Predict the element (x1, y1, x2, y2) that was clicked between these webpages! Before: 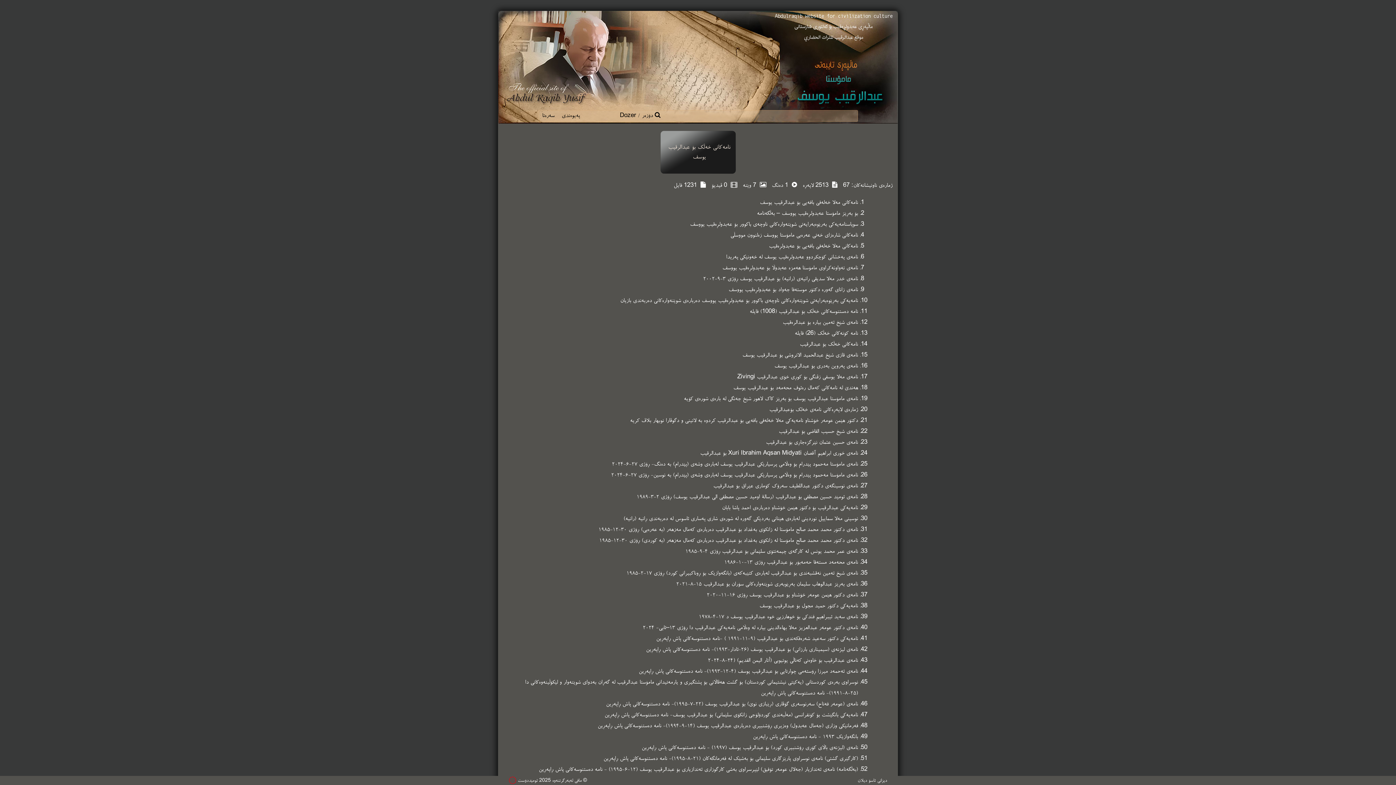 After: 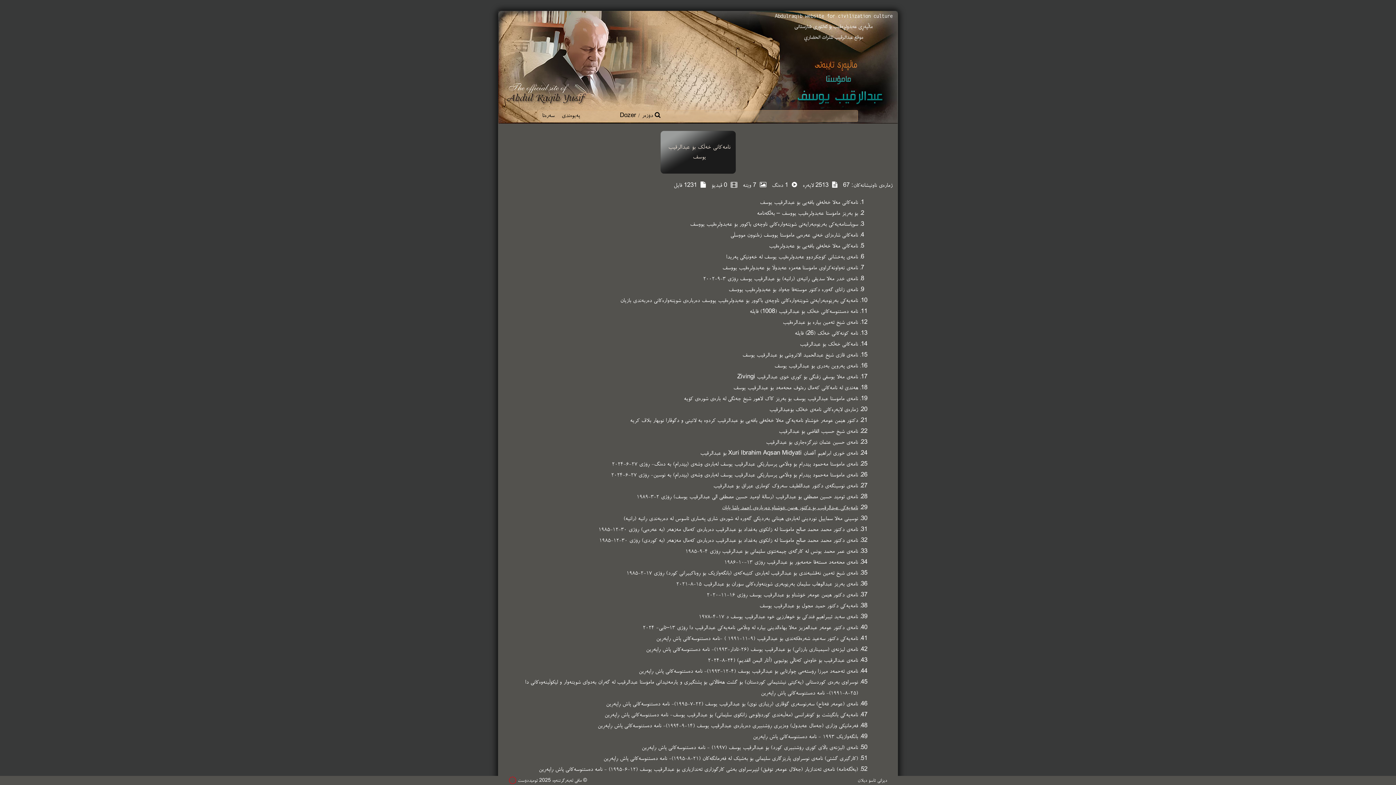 Action: label: نامەیەکی عبدالرقیب بۆ دکتۆر هێمن خۆشناو دەربارەی احمد پاشا بابان bbox: (722, 503, 858, 512)